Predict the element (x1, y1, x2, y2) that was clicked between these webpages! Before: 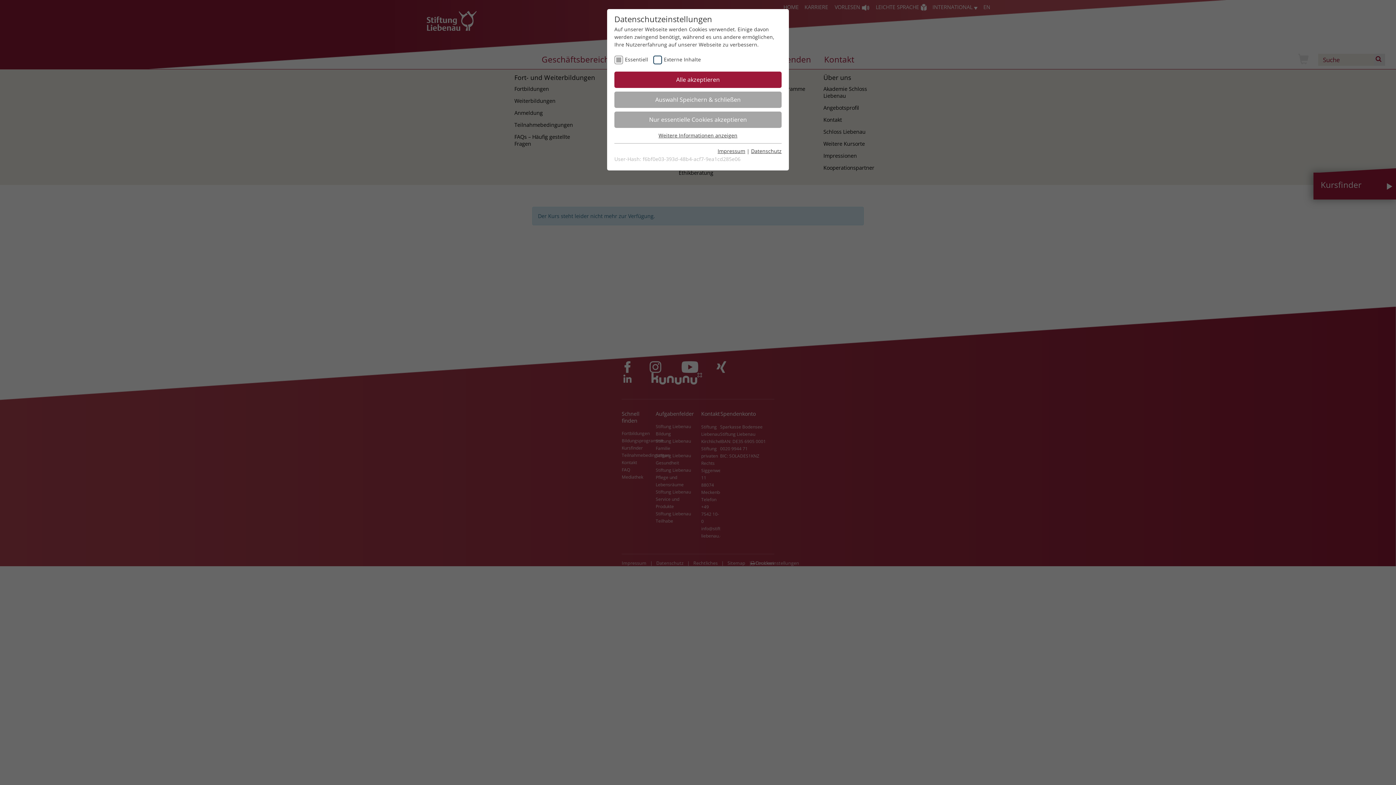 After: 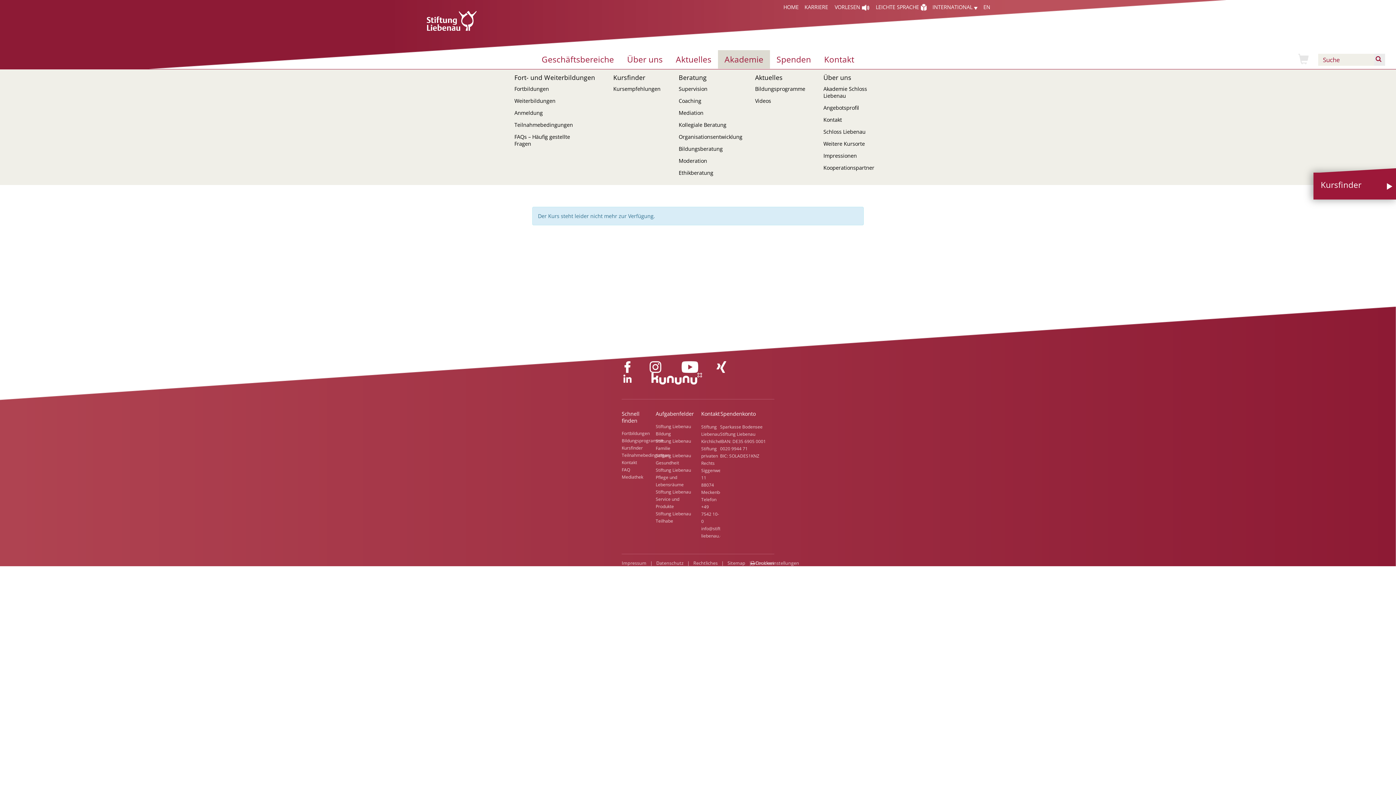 Action: label: Nur essentielle Cookies akzeptieren bbox: (614, 111, 781, 128)